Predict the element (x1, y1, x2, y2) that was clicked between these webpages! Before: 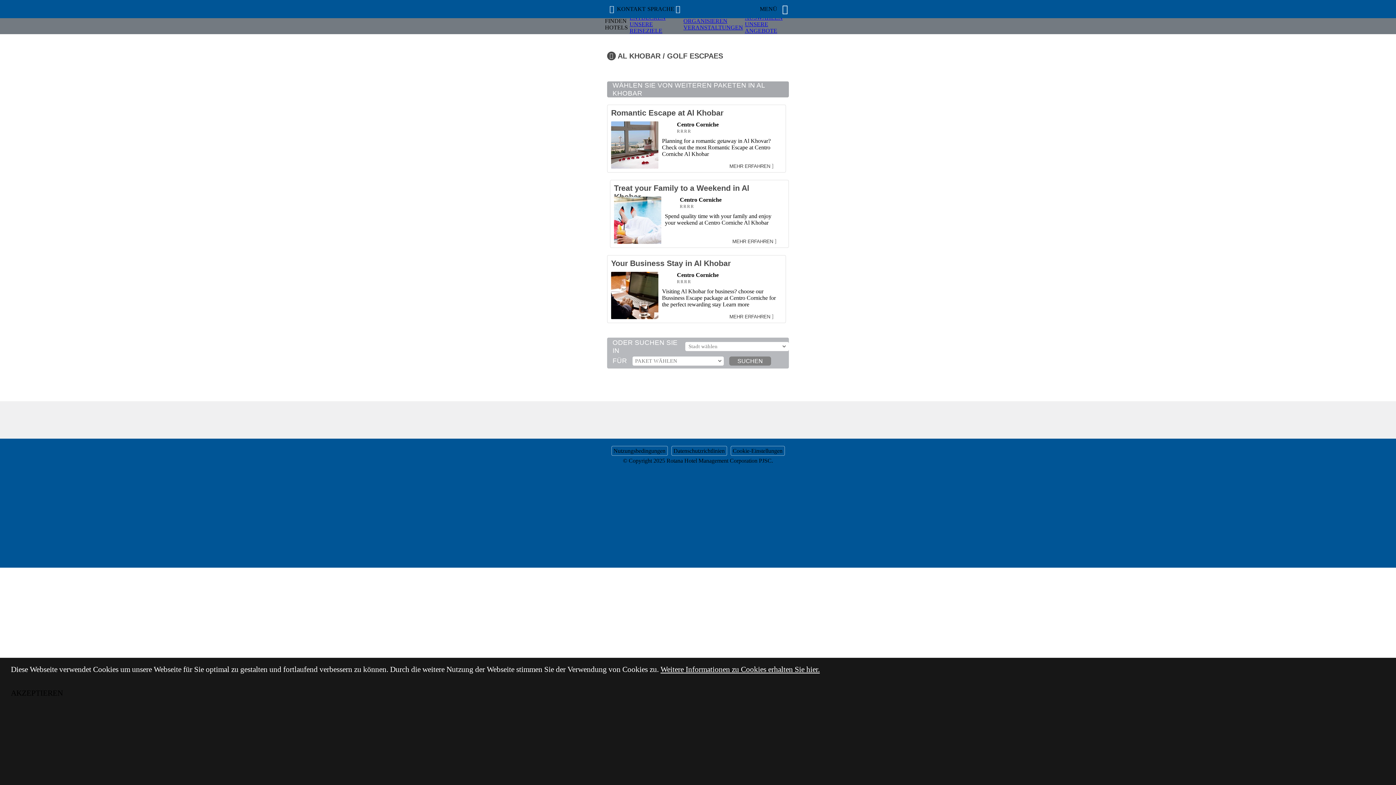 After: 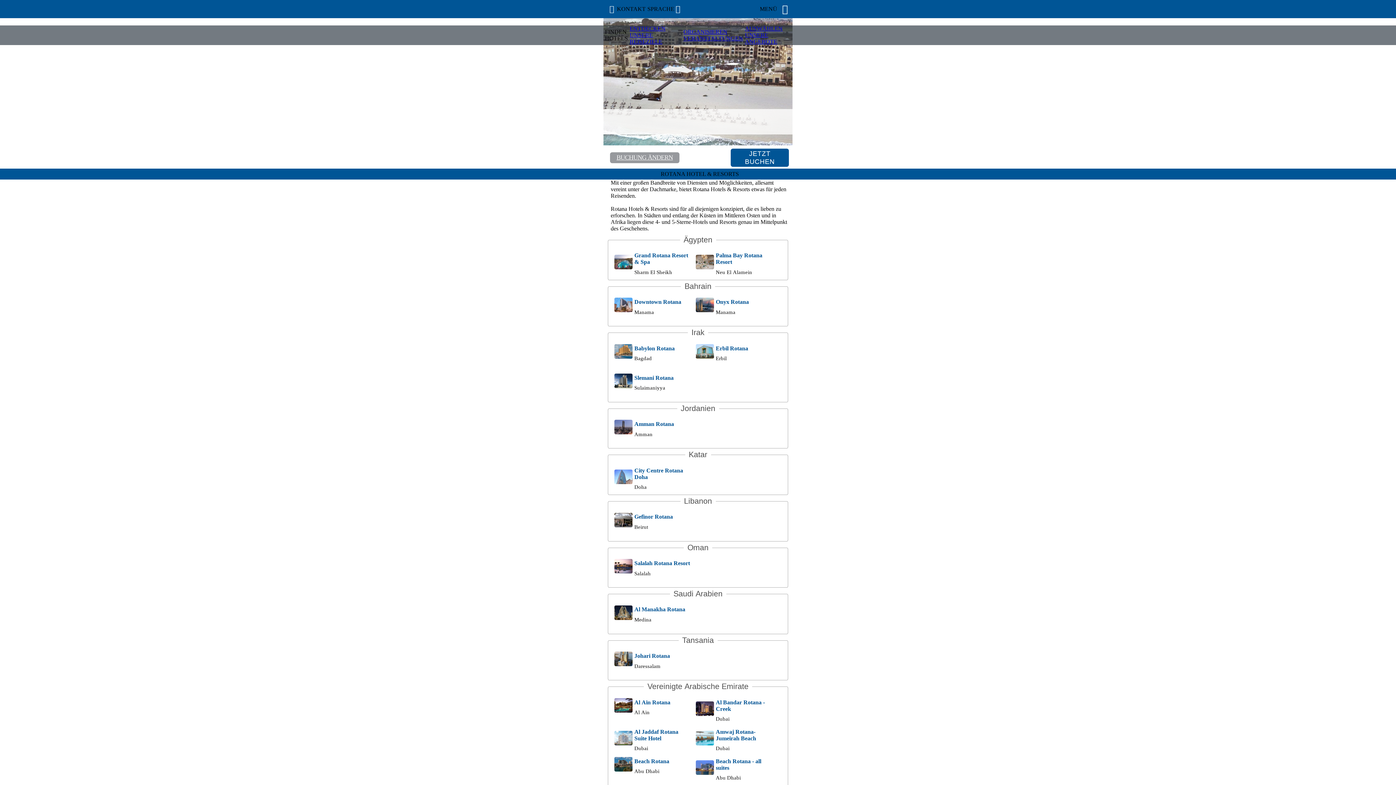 Action: bbox: (604, 418, 634, 434)